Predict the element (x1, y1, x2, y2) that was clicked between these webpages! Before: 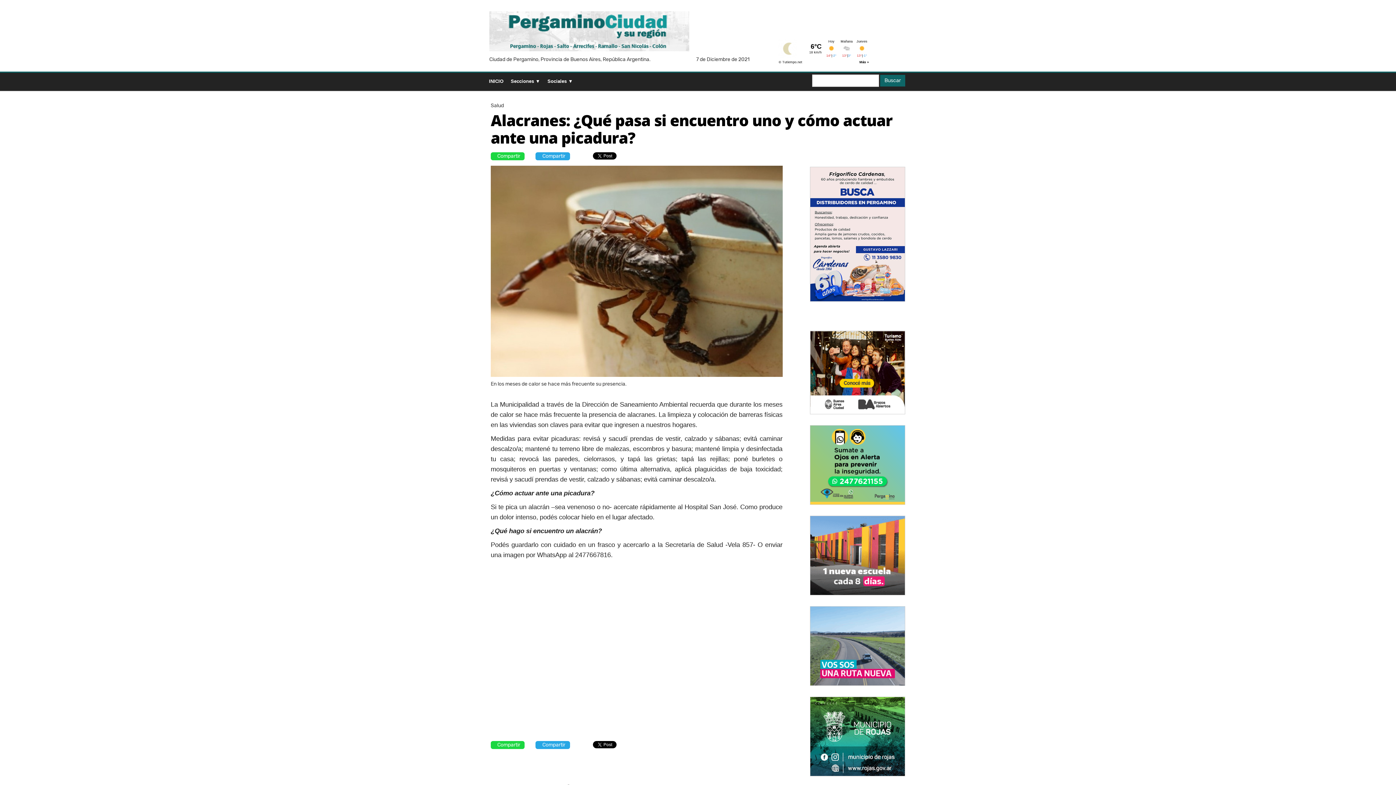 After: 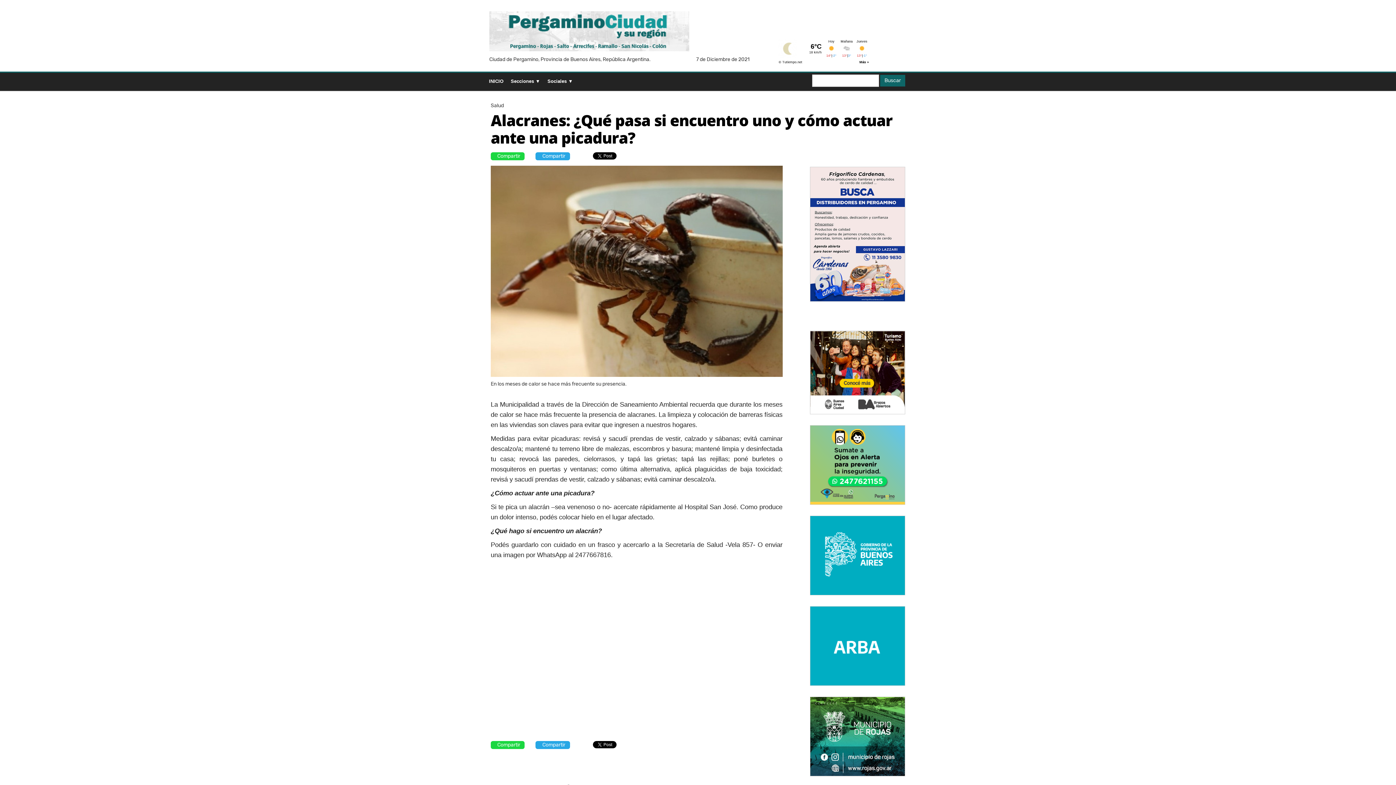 Action: bbox: (810, 733, 905, 739)